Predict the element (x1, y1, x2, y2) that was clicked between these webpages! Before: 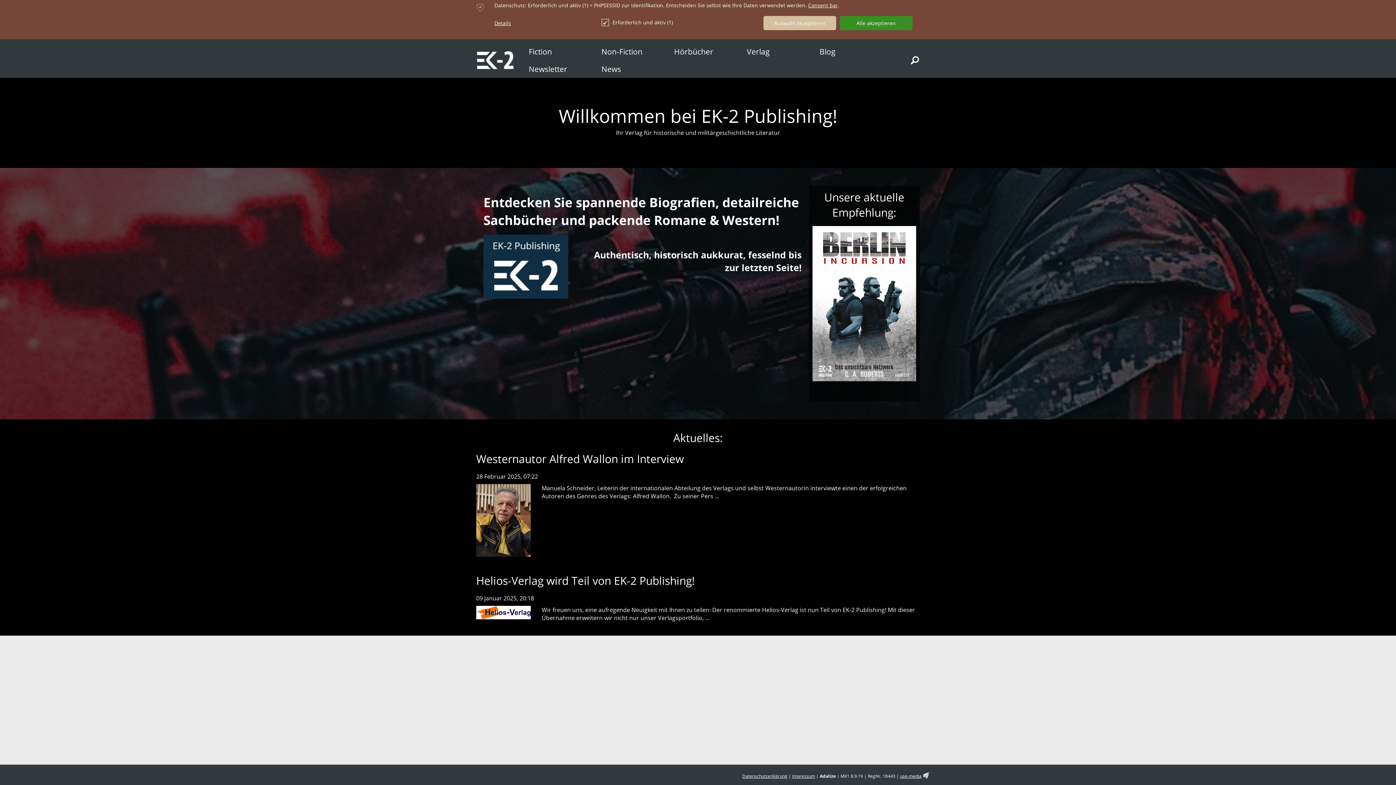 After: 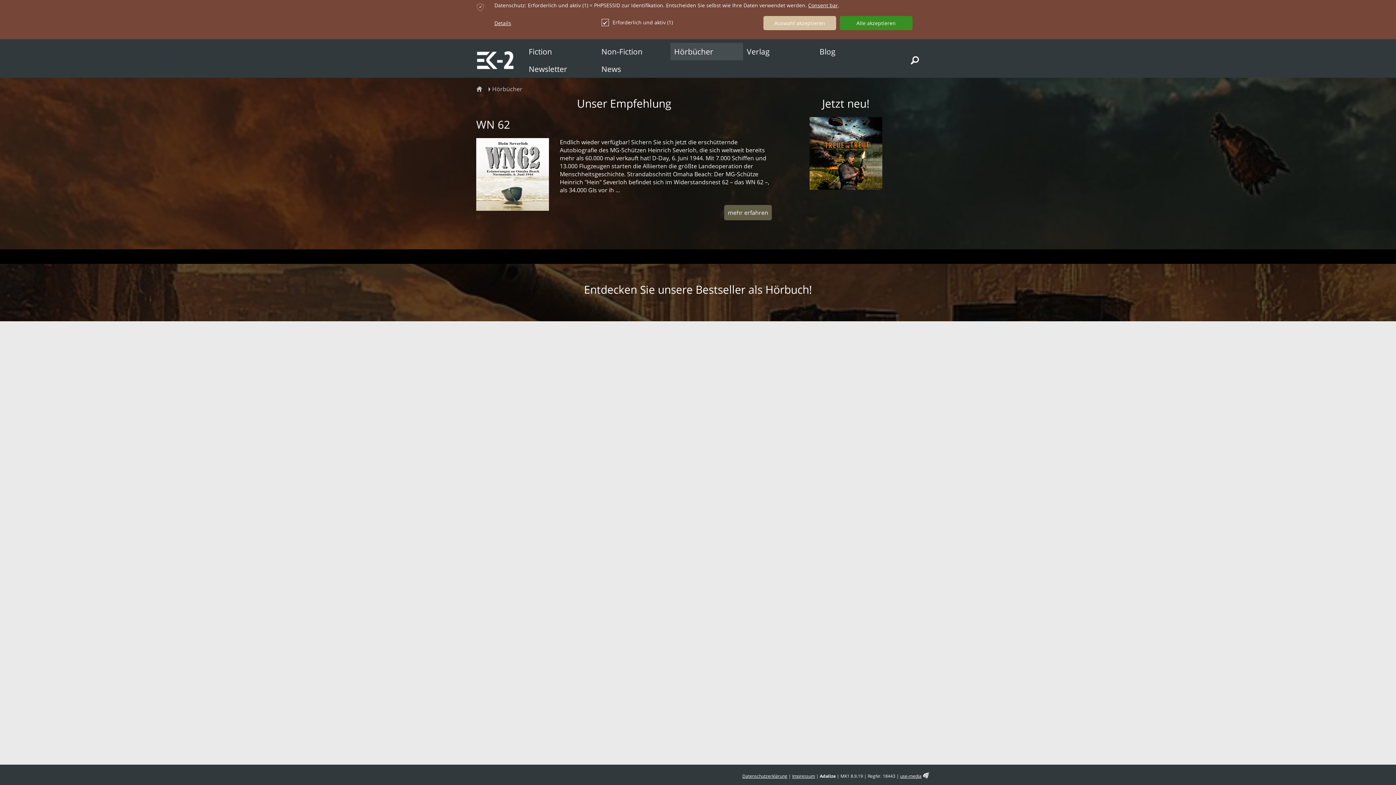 Action: label: Hörbücher bbox: (670, 42, 743, 60)